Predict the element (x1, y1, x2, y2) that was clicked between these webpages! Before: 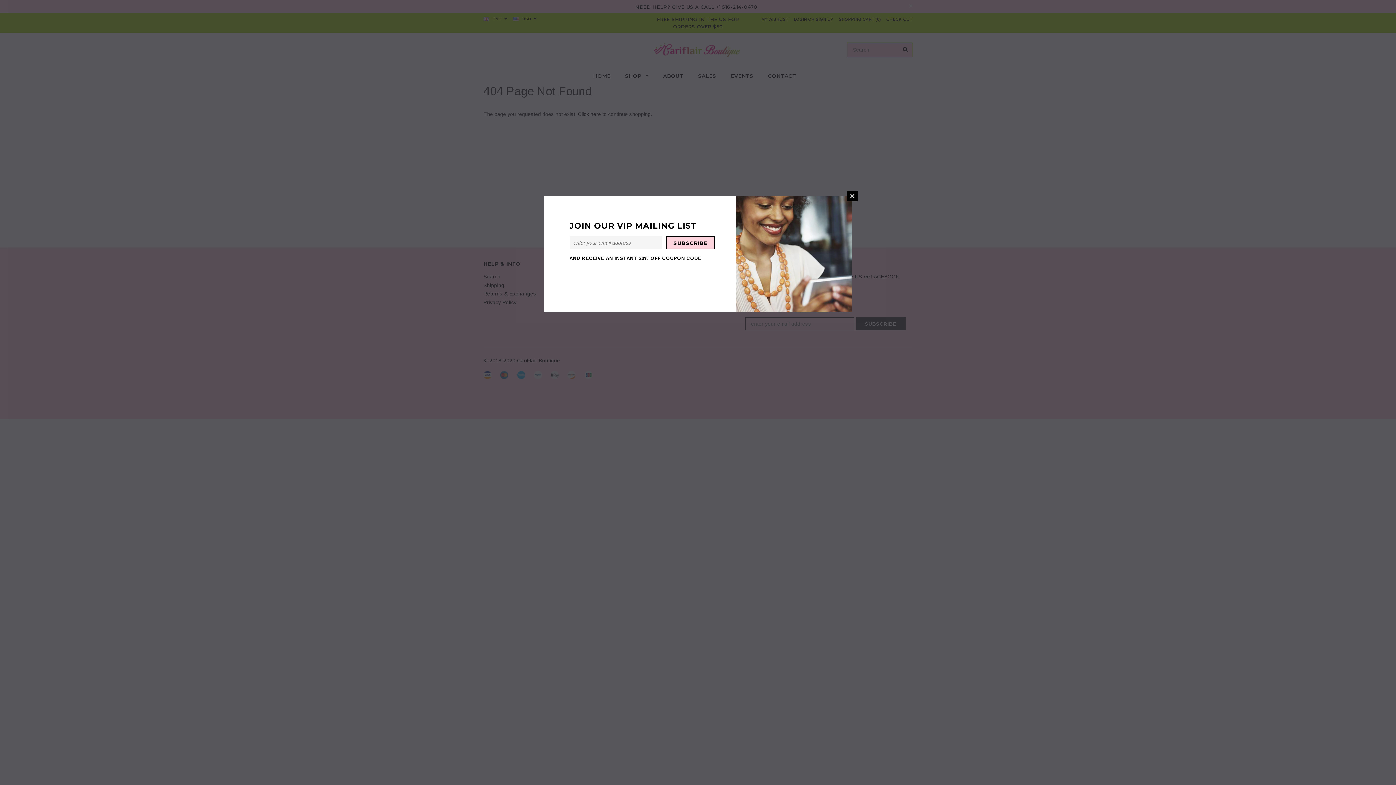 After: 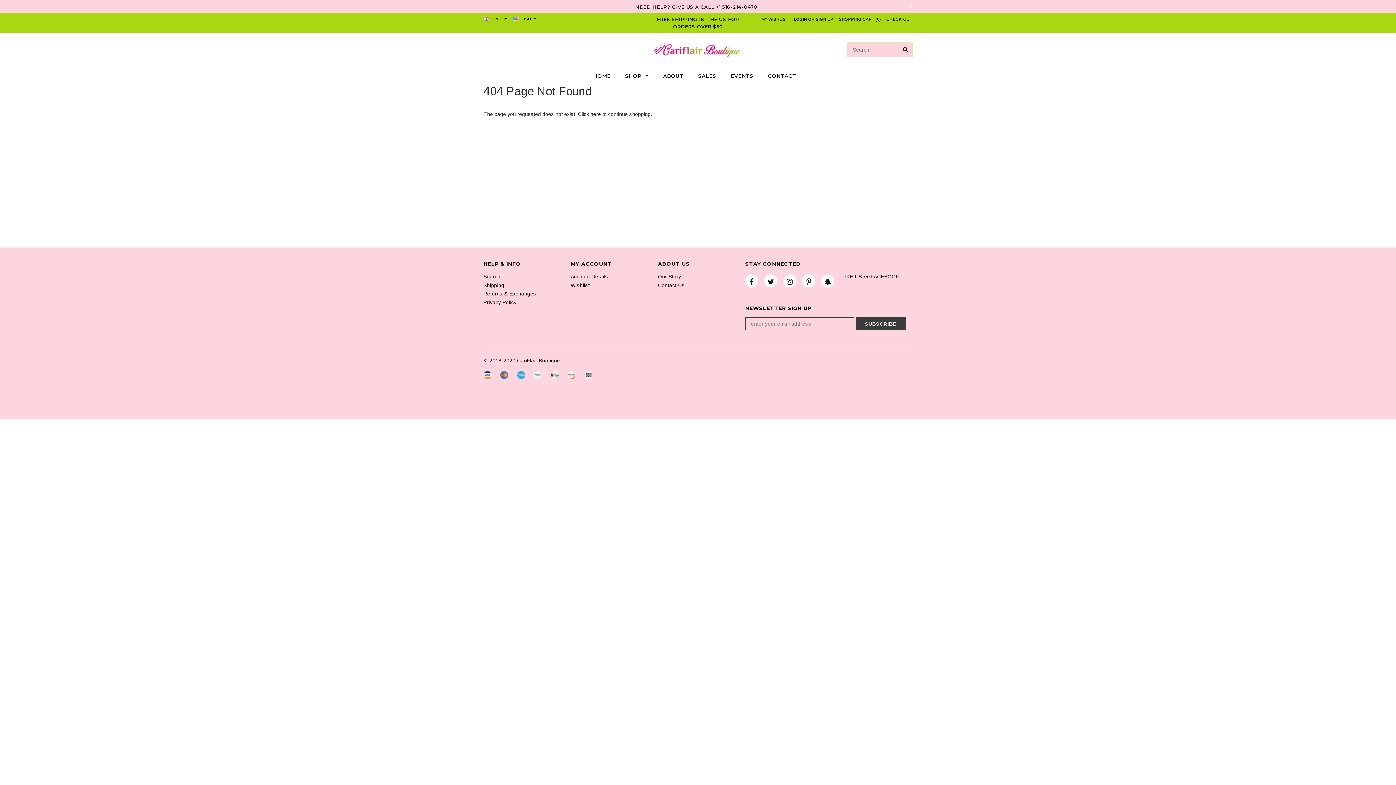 Action: bbox: (847, 190, 857, 201) label: CLOSE